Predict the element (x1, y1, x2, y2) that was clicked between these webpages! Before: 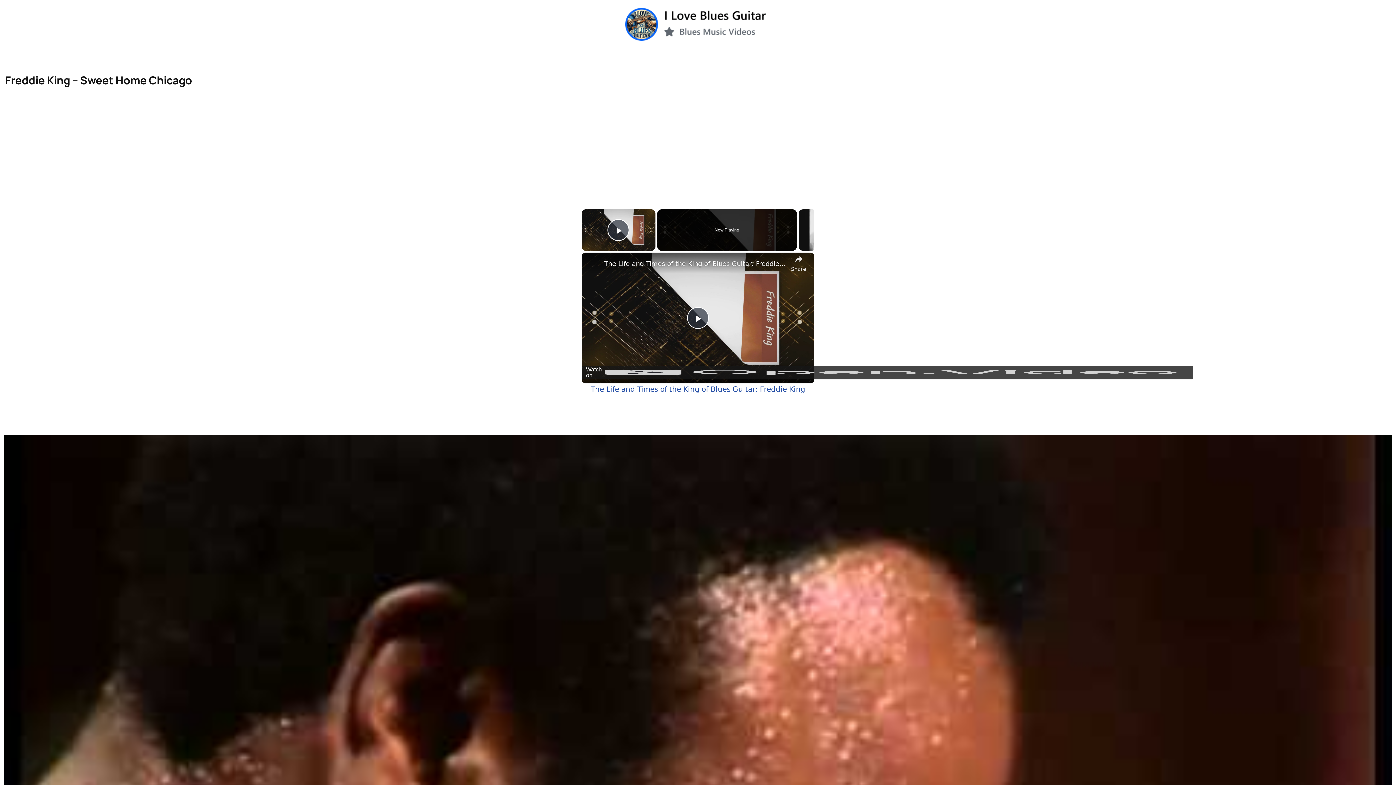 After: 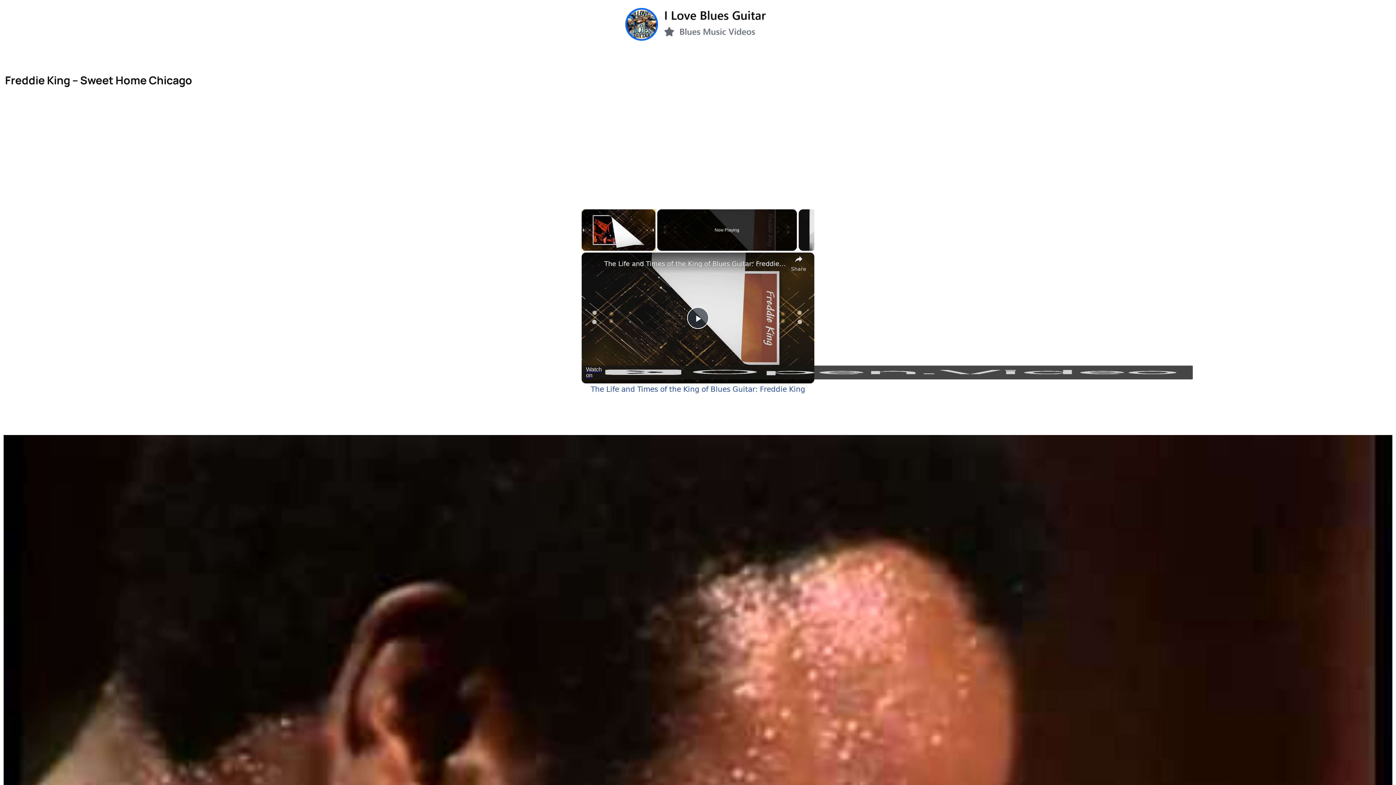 Action: label: Play Video bbox: (607, 219, 629, 241)